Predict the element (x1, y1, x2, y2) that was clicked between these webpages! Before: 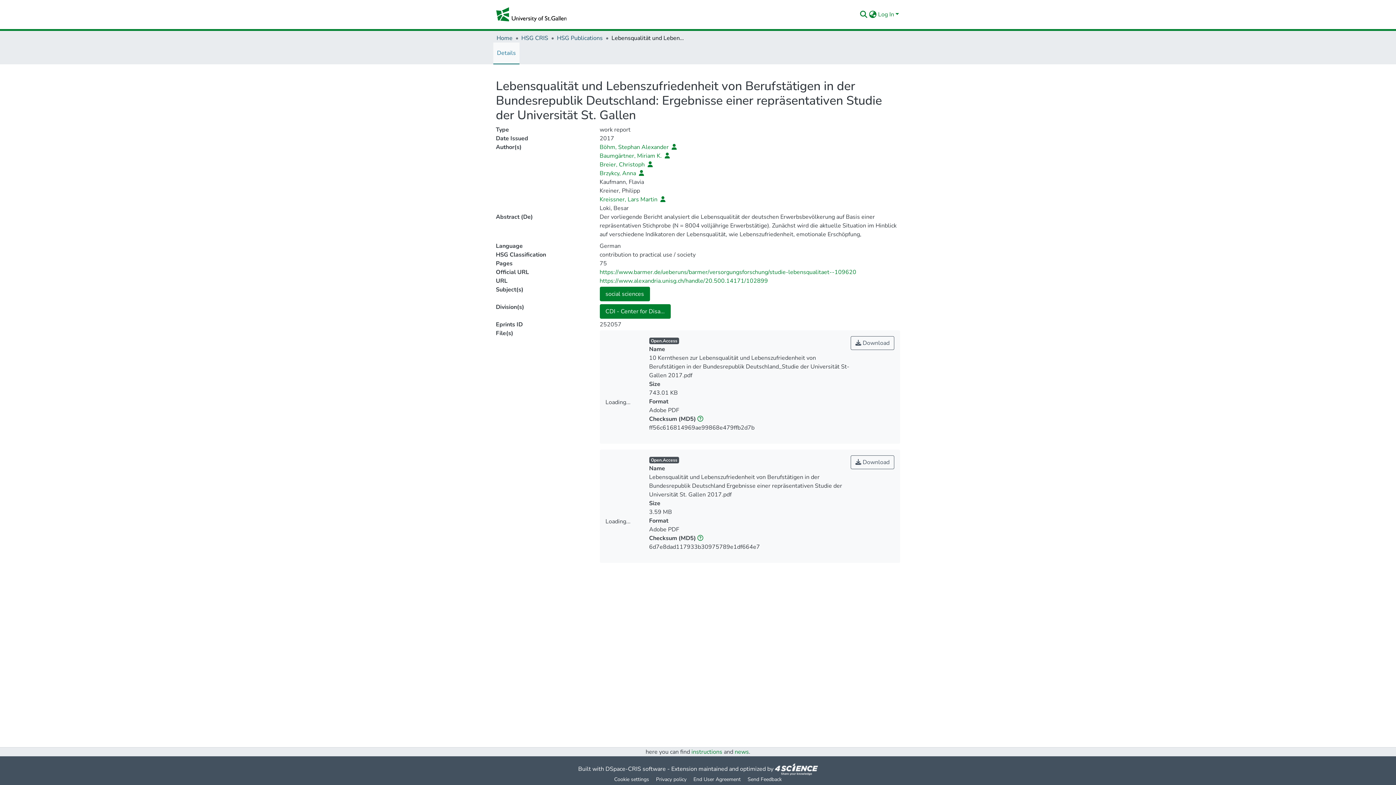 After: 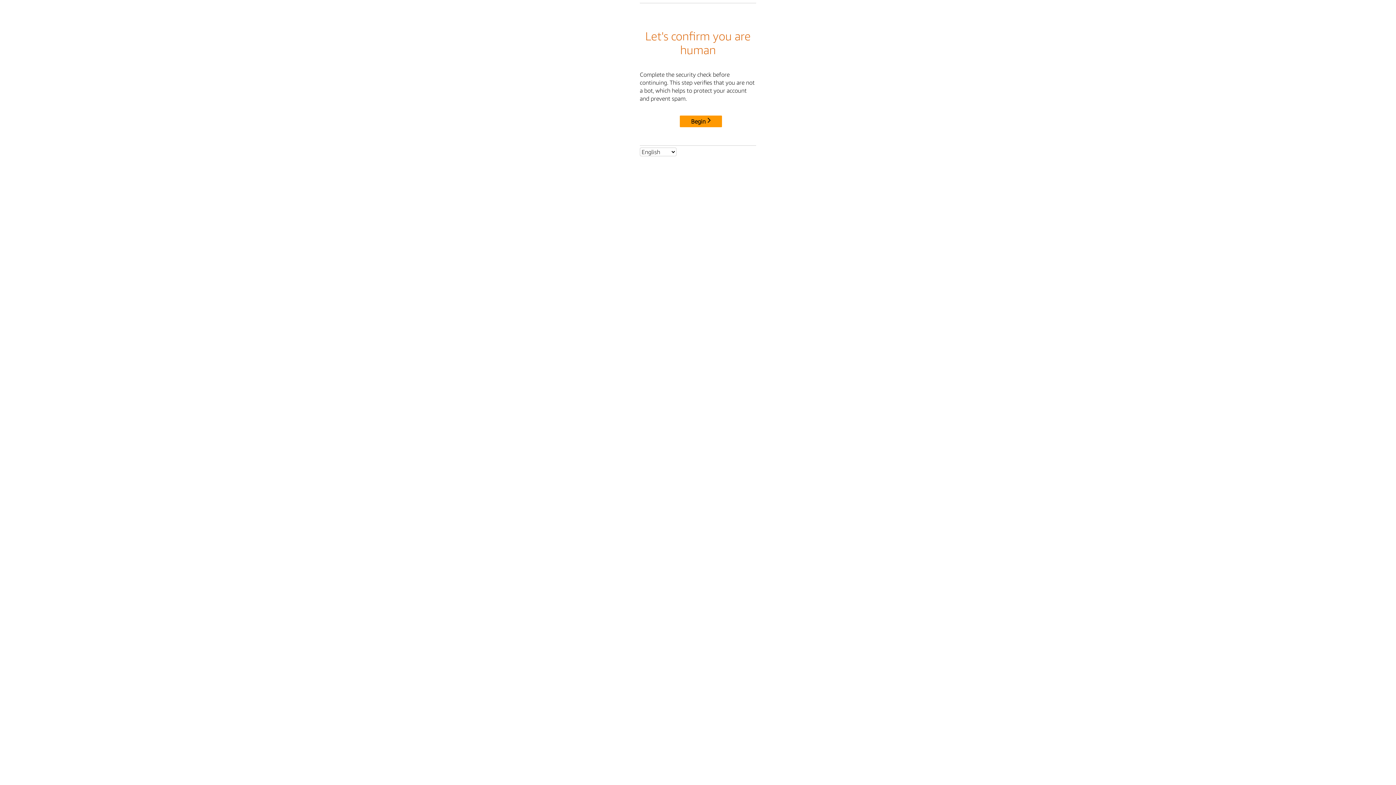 Action: label: Breier, Christoph   bbox: (599, 160, 652, 168)